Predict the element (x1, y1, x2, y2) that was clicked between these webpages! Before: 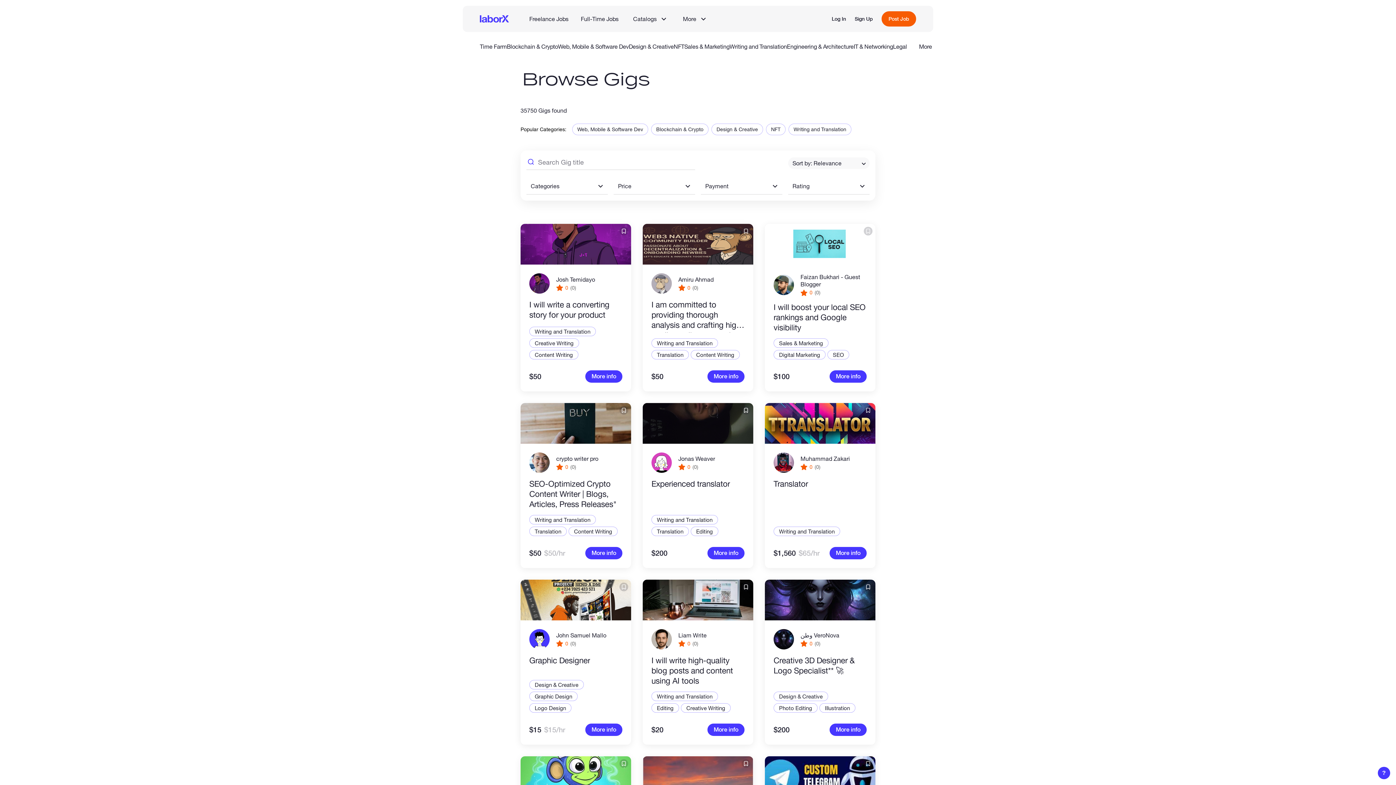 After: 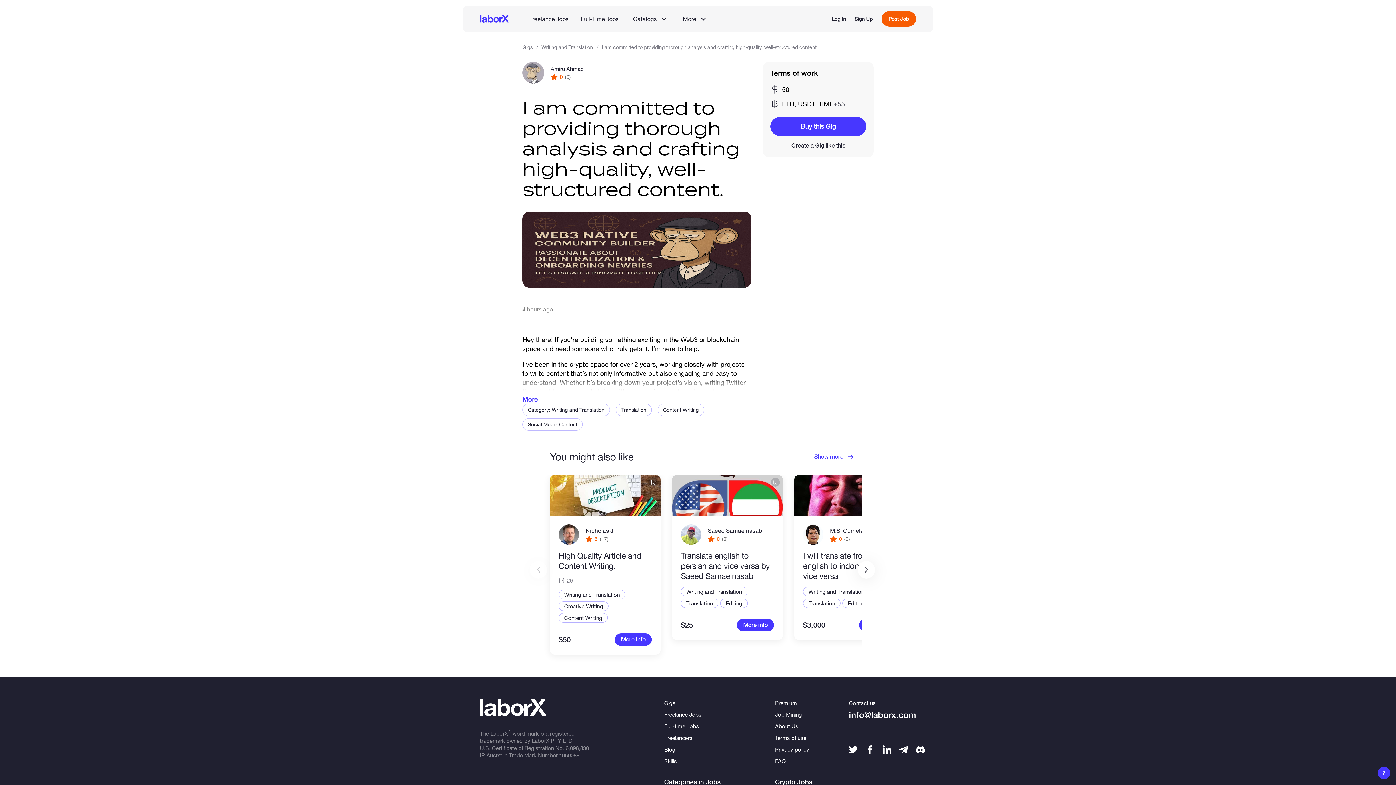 Action: bbox: (707, 370, 744, 382) label: More info